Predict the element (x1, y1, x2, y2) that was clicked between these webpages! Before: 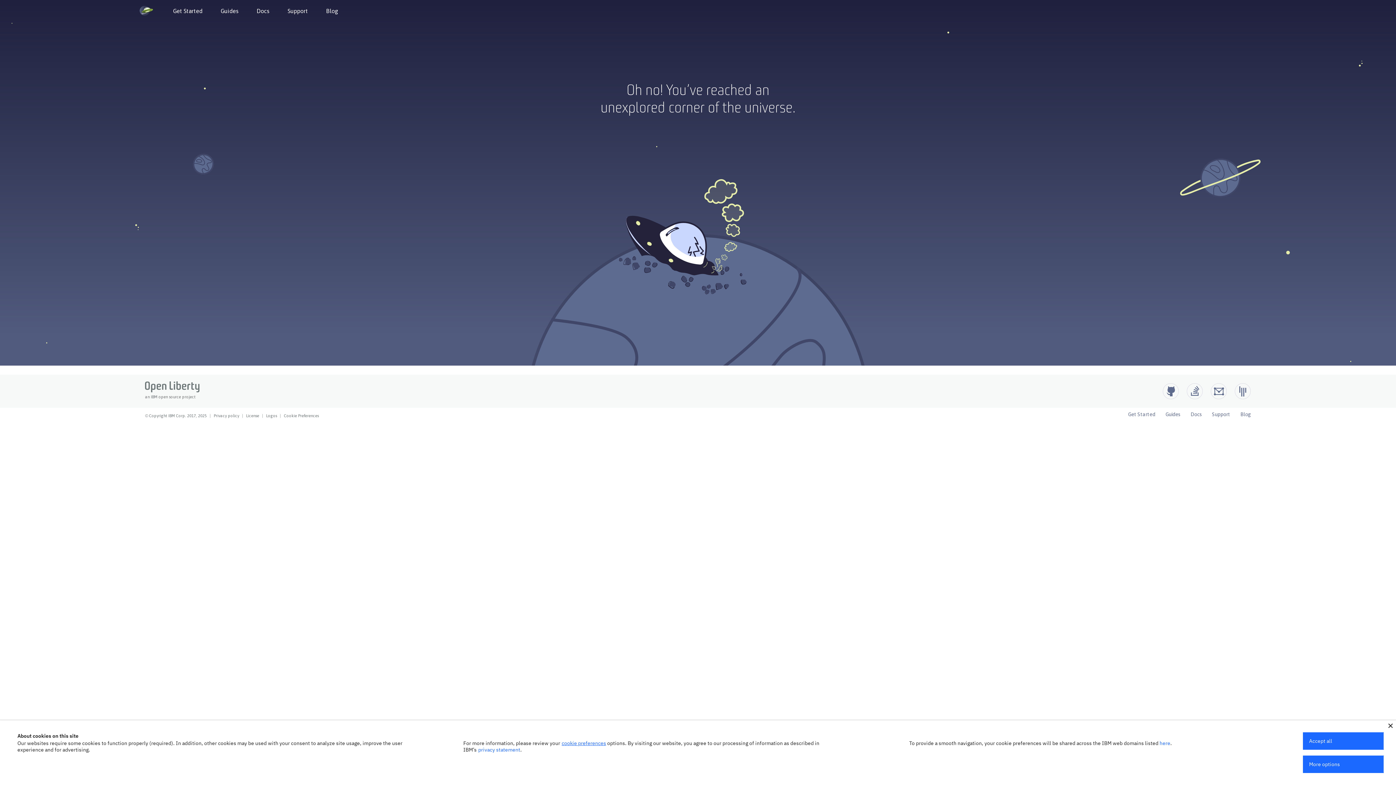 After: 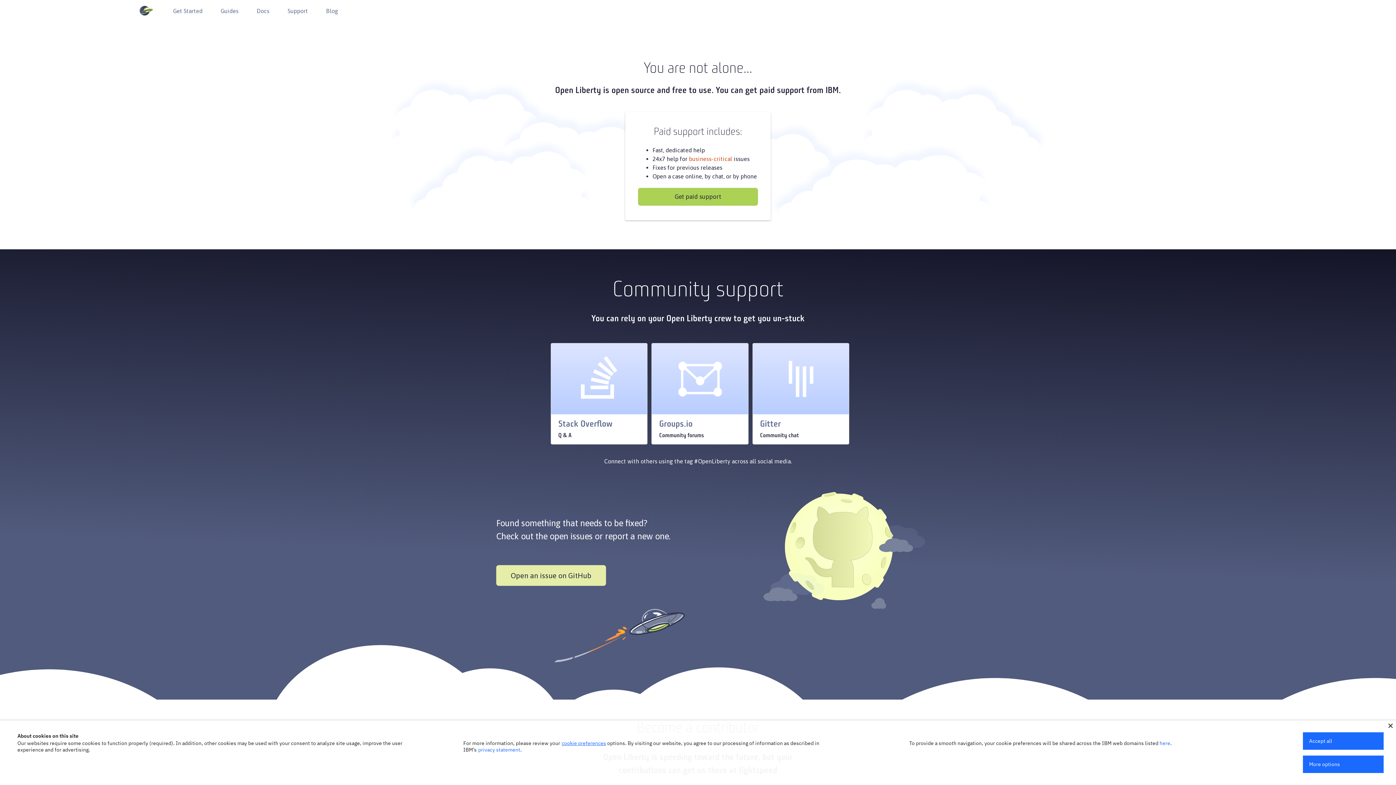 Action: bbox: (278, 3, 317, 18) label: Support